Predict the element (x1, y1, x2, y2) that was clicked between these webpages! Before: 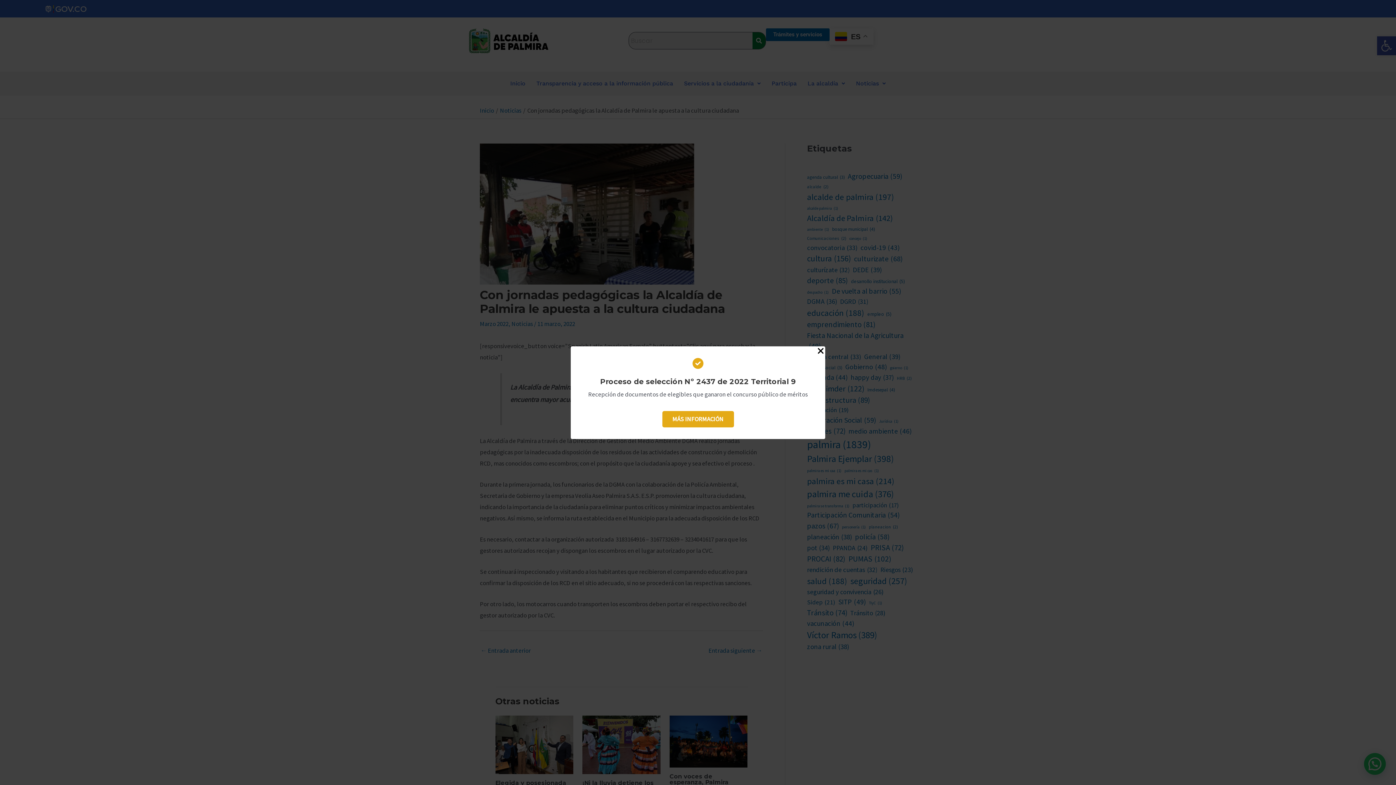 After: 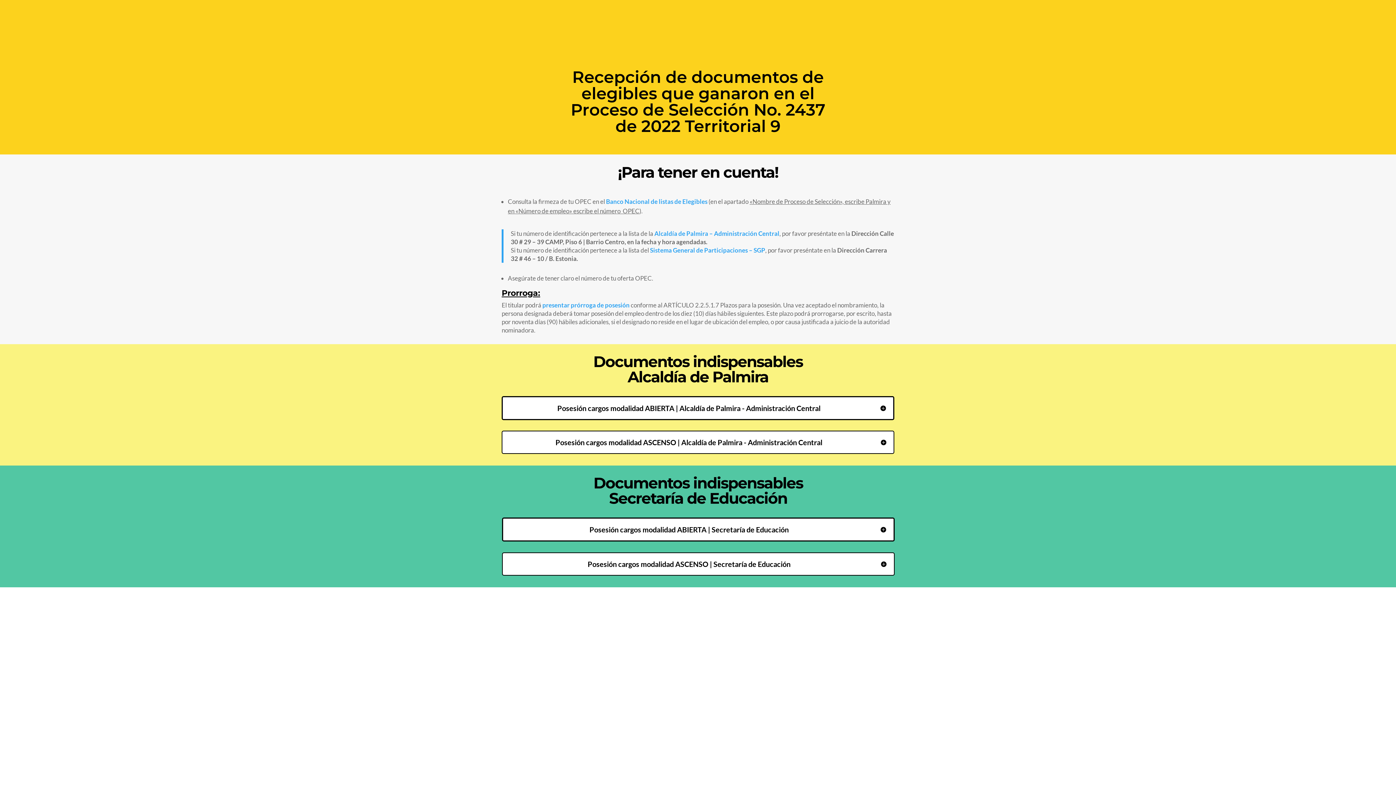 Action: bbox: (662, 411, 734, 427) label: MÁS INFORMACIÓN